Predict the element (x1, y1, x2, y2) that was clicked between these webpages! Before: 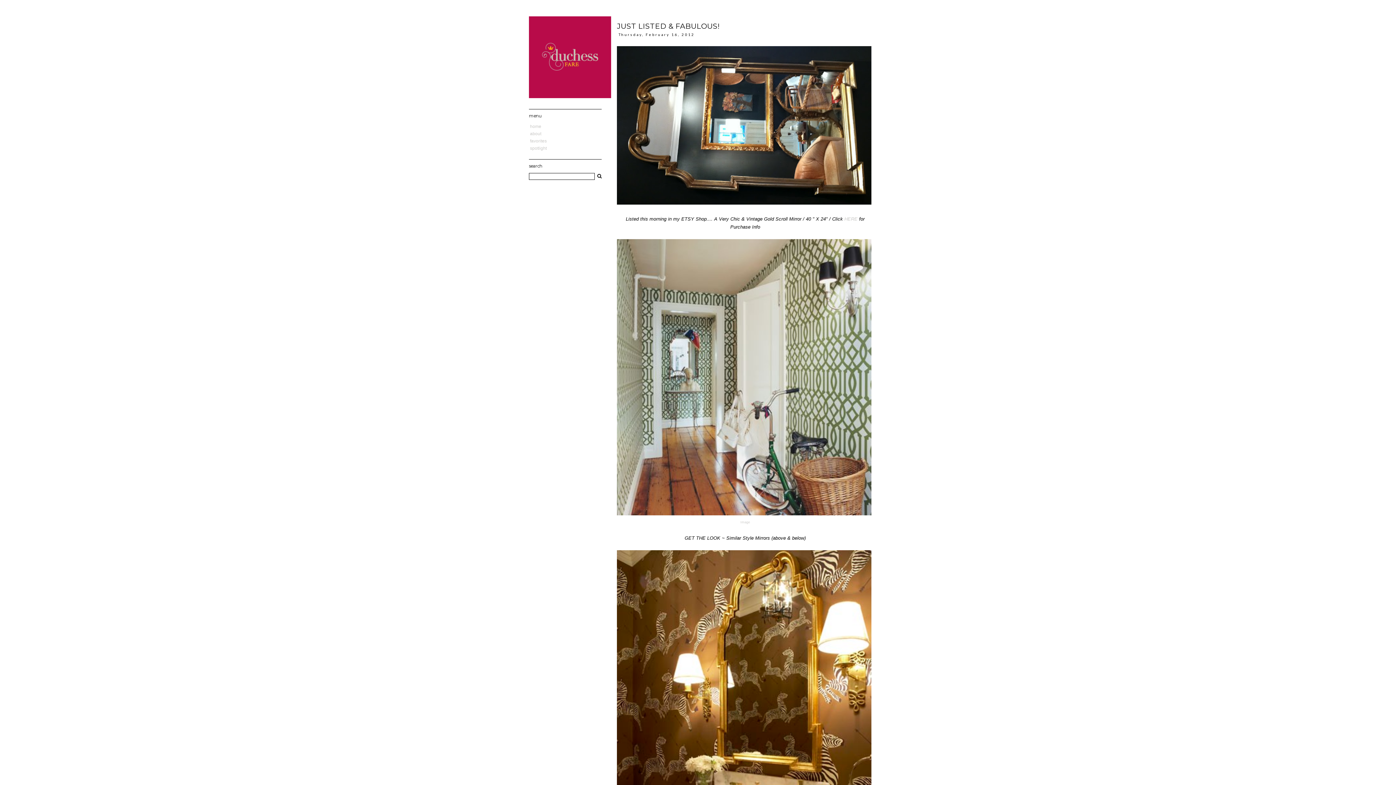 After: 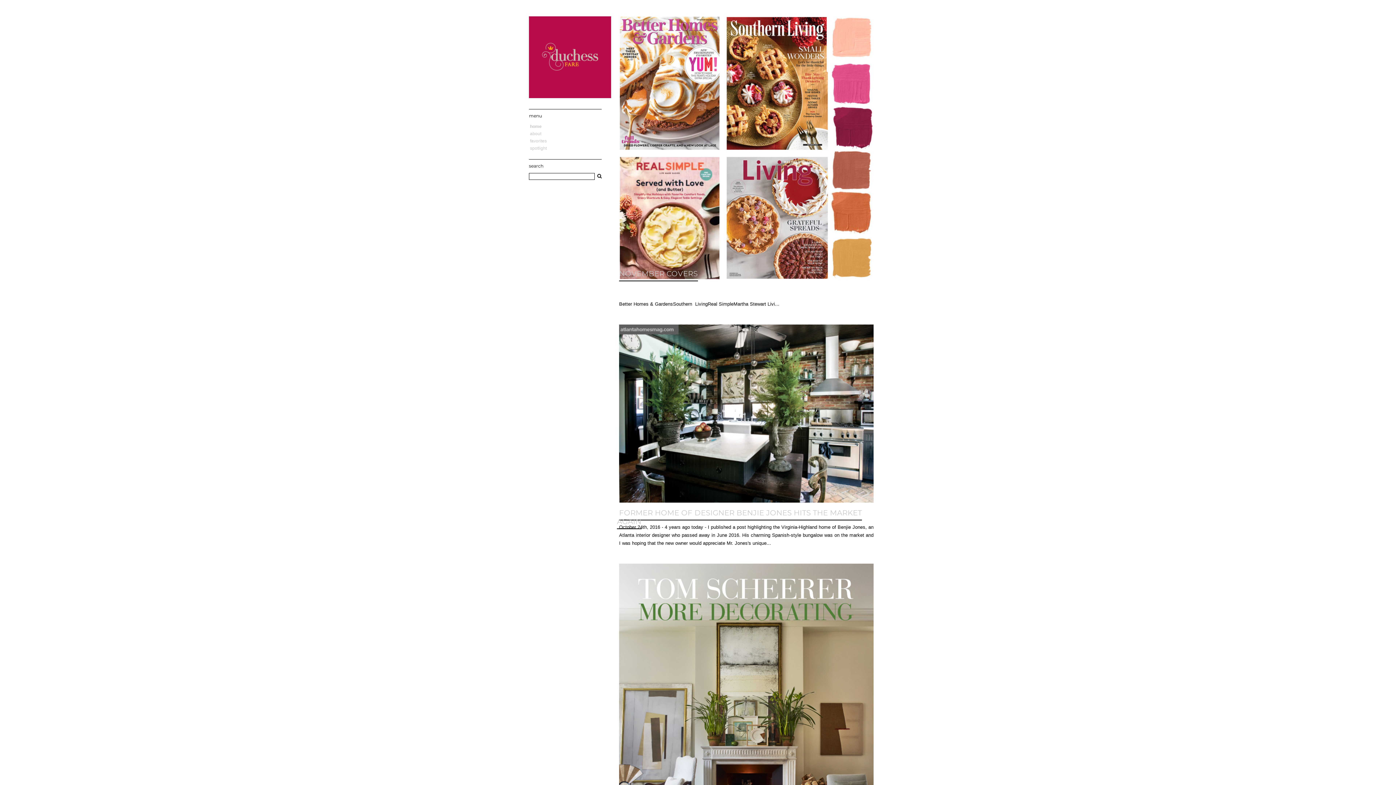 Action: bbox: (530, 124, 541, 129) label: home